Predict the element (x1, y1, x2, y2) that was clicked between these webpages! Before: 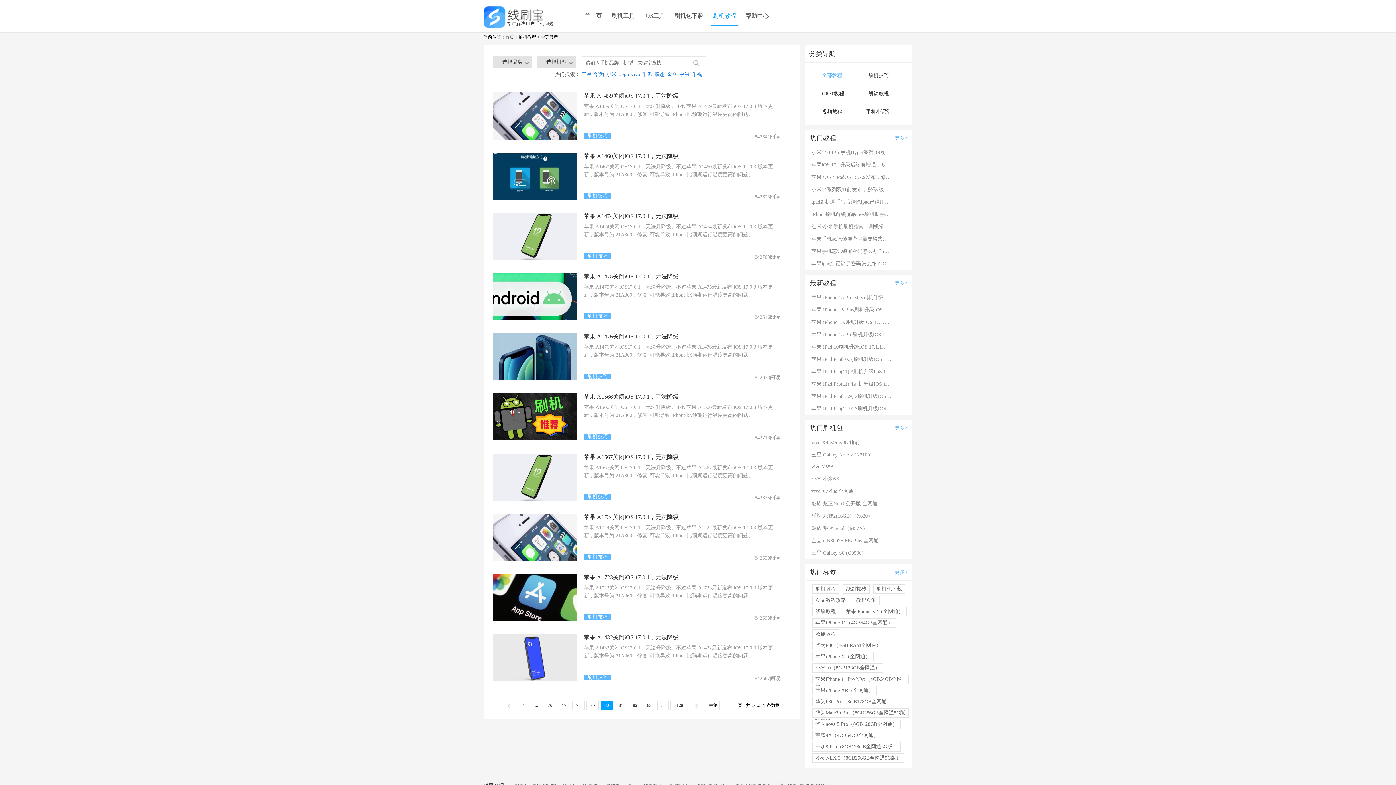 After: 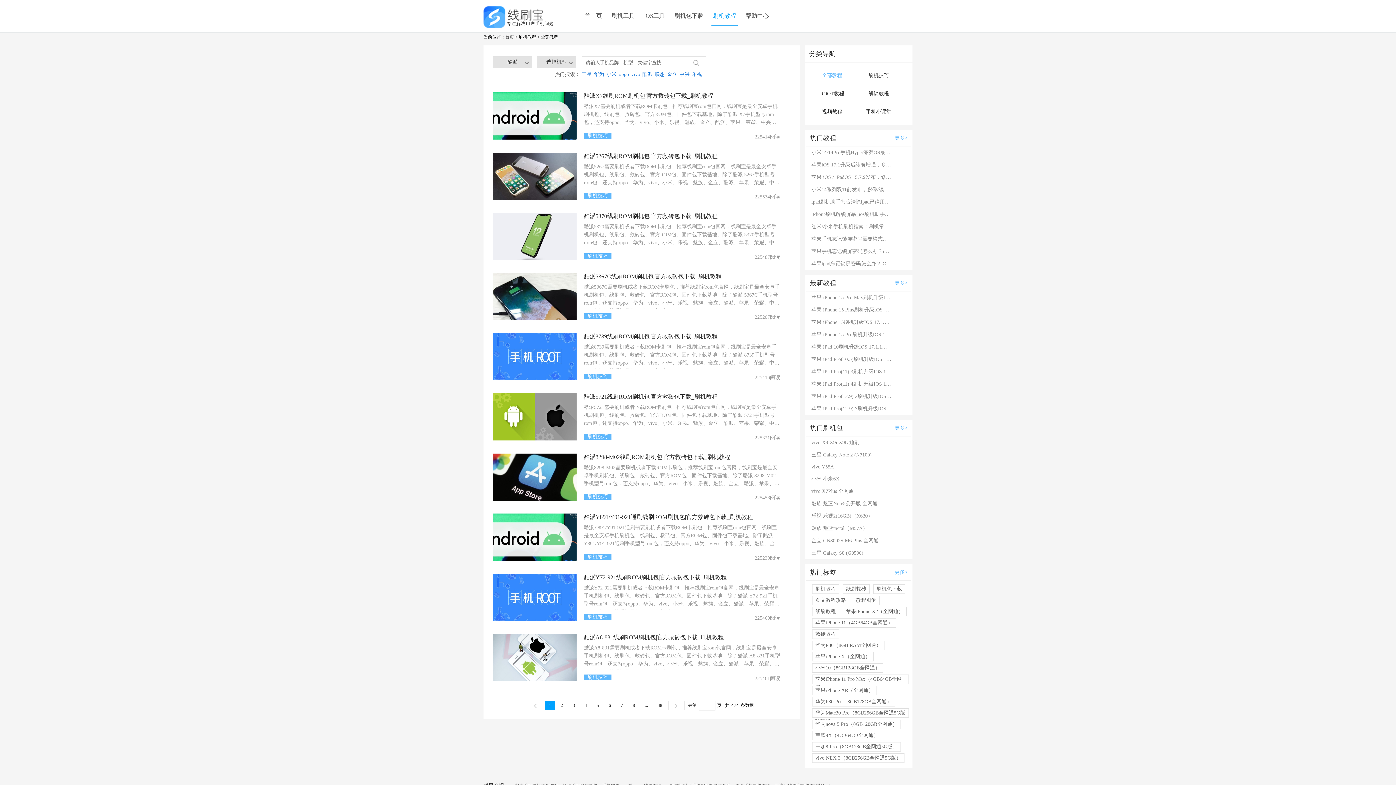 Action: label: 酷派 bbox: (642, 71, 652, 77)